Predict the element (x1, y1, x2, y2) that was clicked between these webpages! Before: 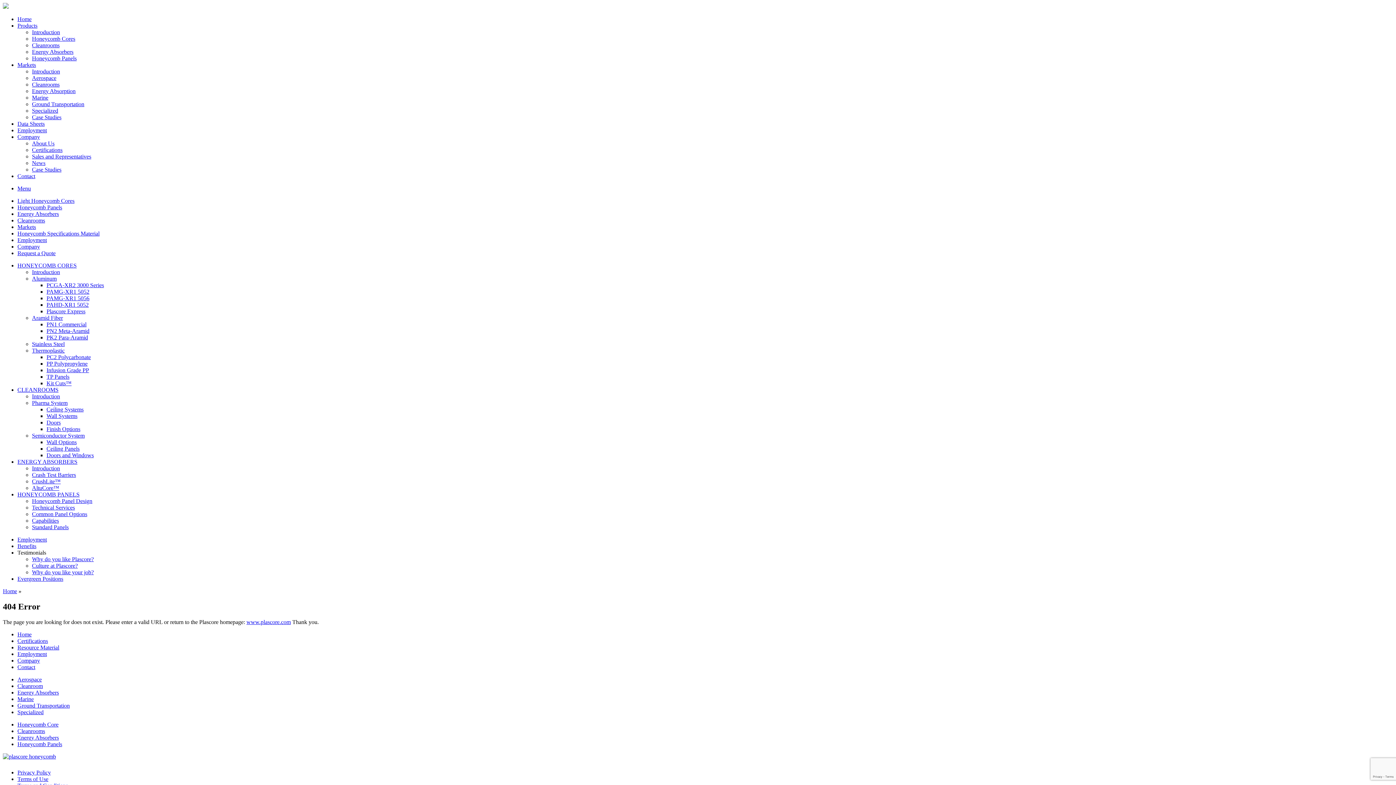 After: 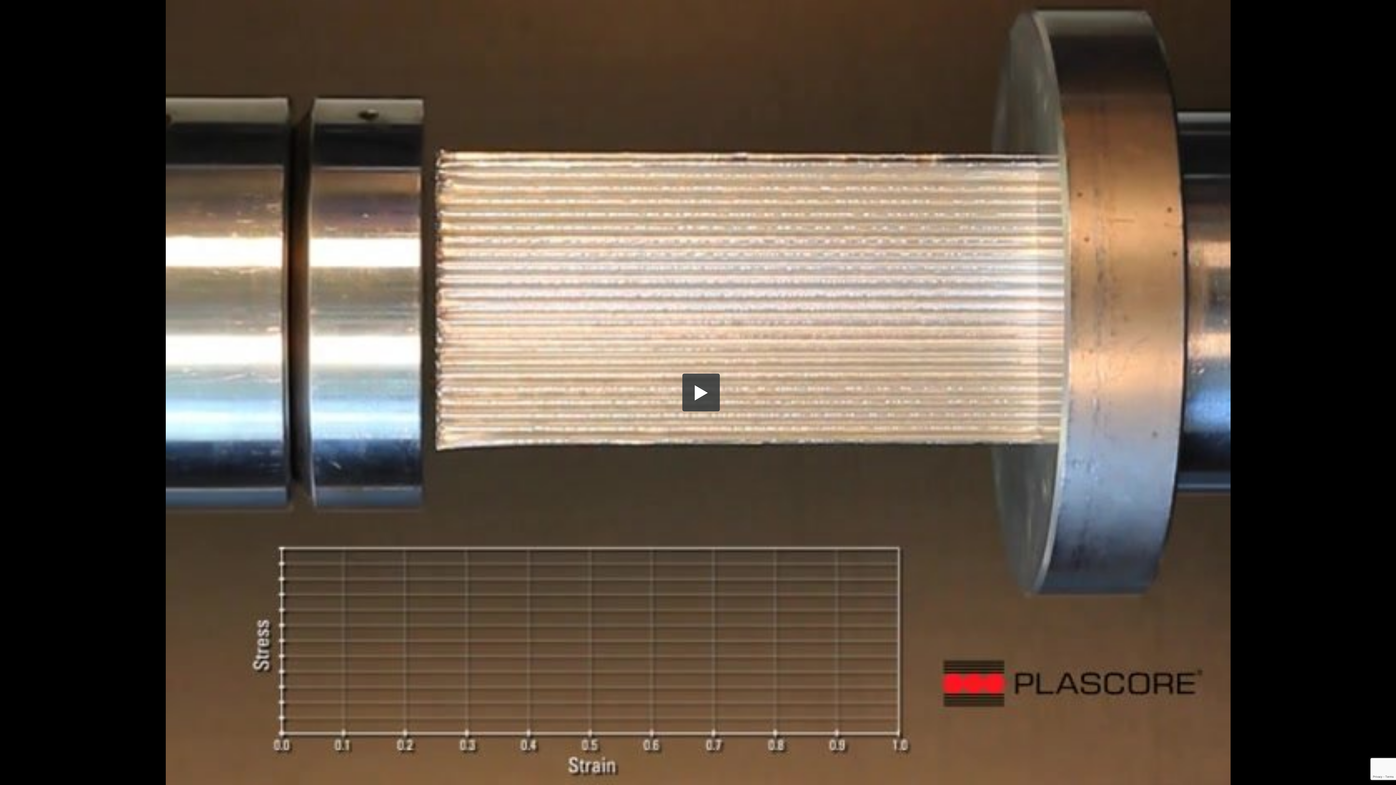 Action: label: CrushLite™ bbox: (32, 478, 60, 484)